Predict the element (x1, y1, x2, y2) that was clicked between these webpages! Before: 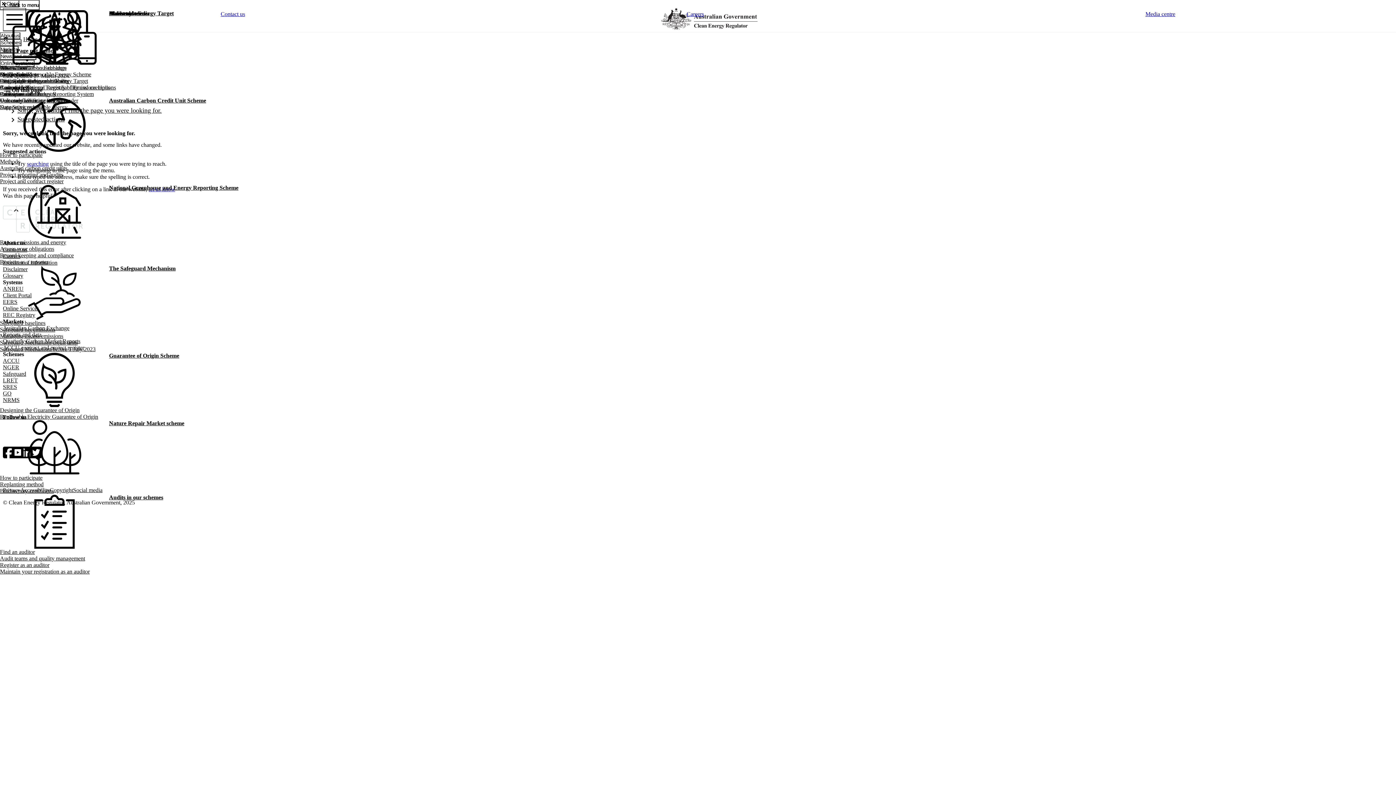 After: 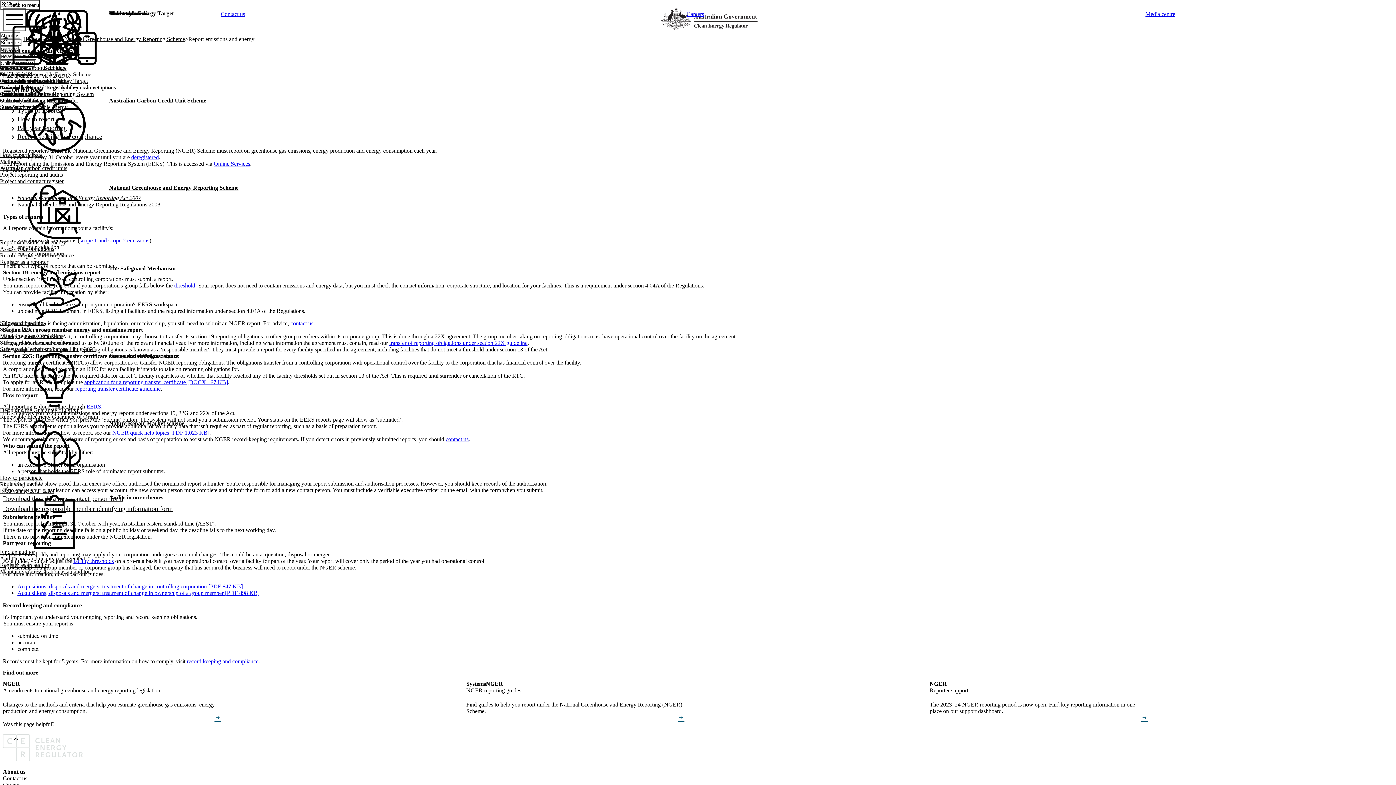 Action: label: Report emissions and energy bbox: (0, 239, 66, 245)